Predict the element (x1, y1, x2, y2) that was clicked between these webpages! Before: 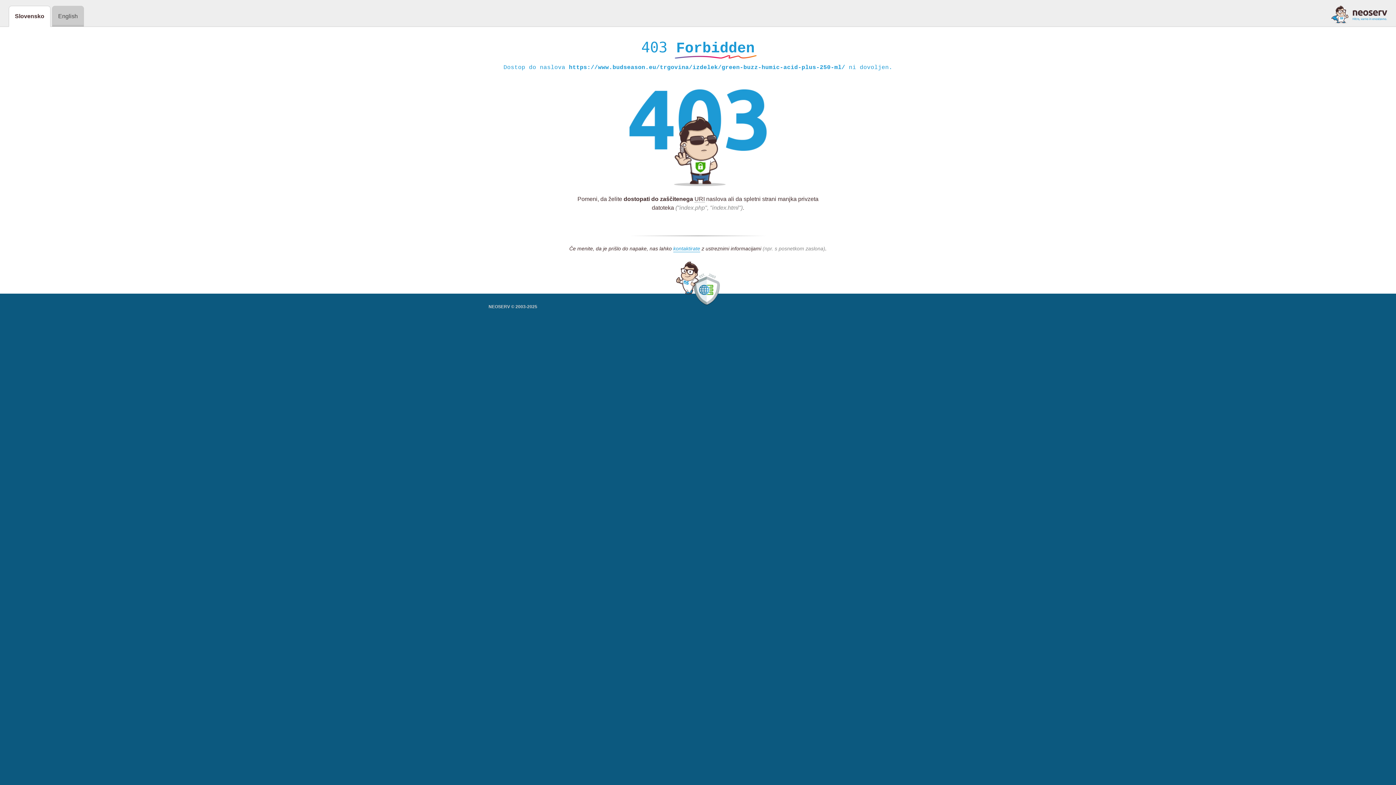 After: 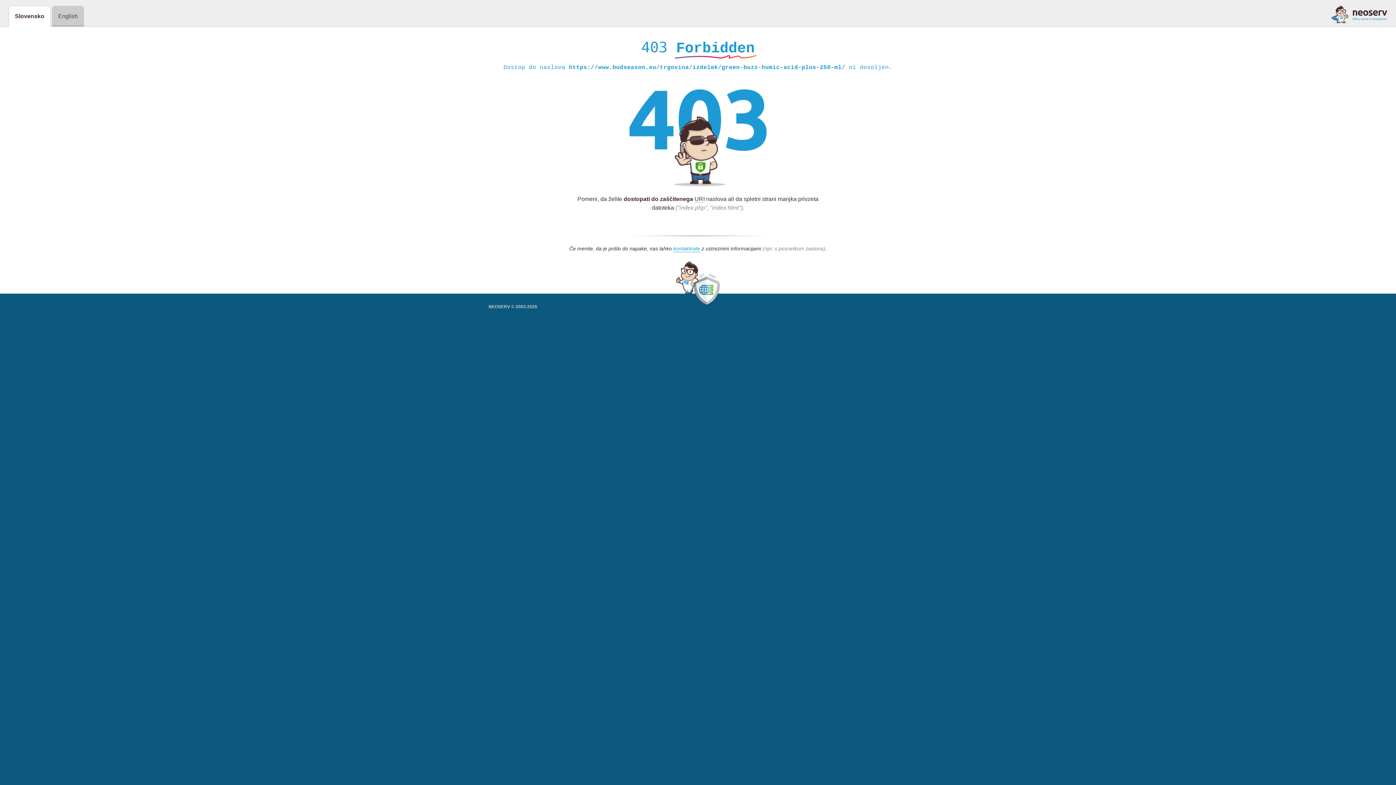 Action: bbox: (1331, 5, 1387, 23)